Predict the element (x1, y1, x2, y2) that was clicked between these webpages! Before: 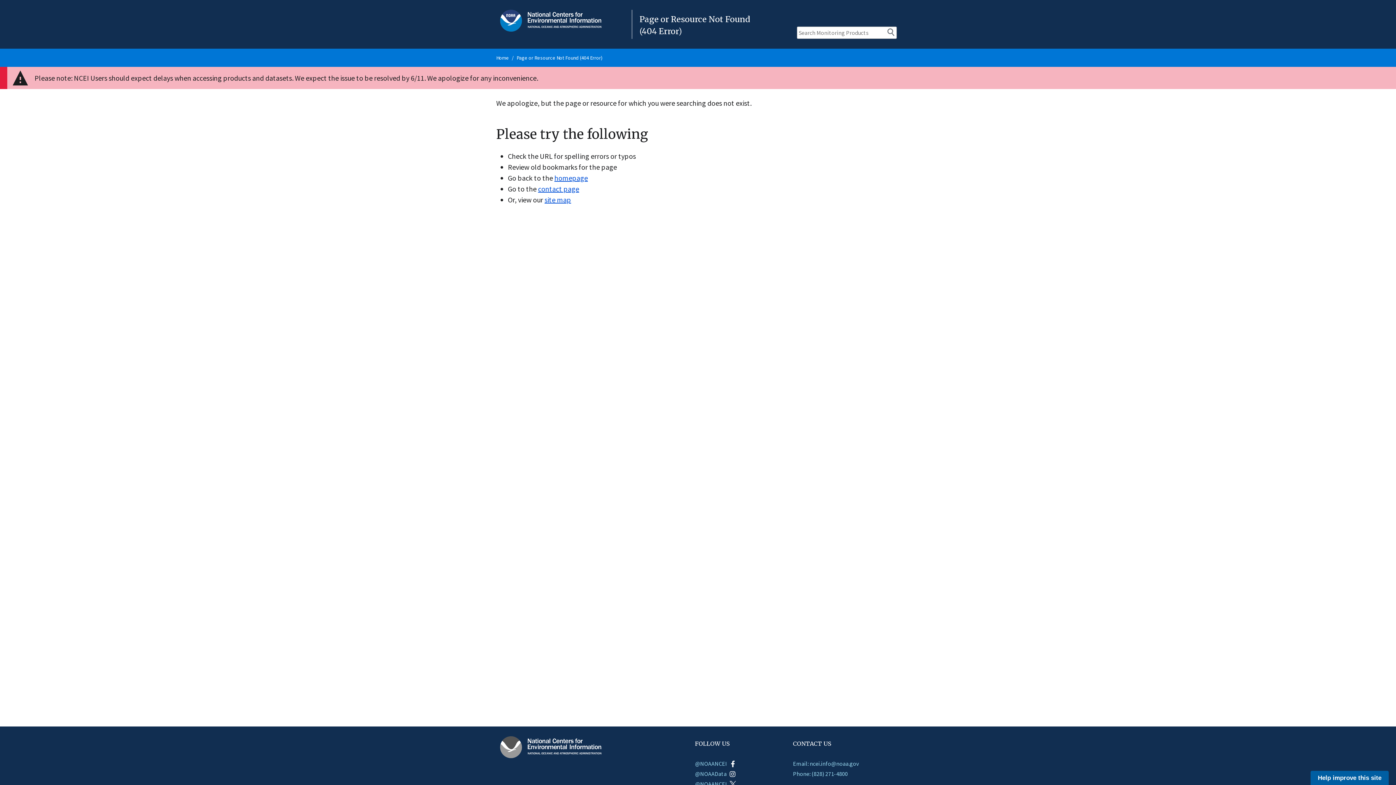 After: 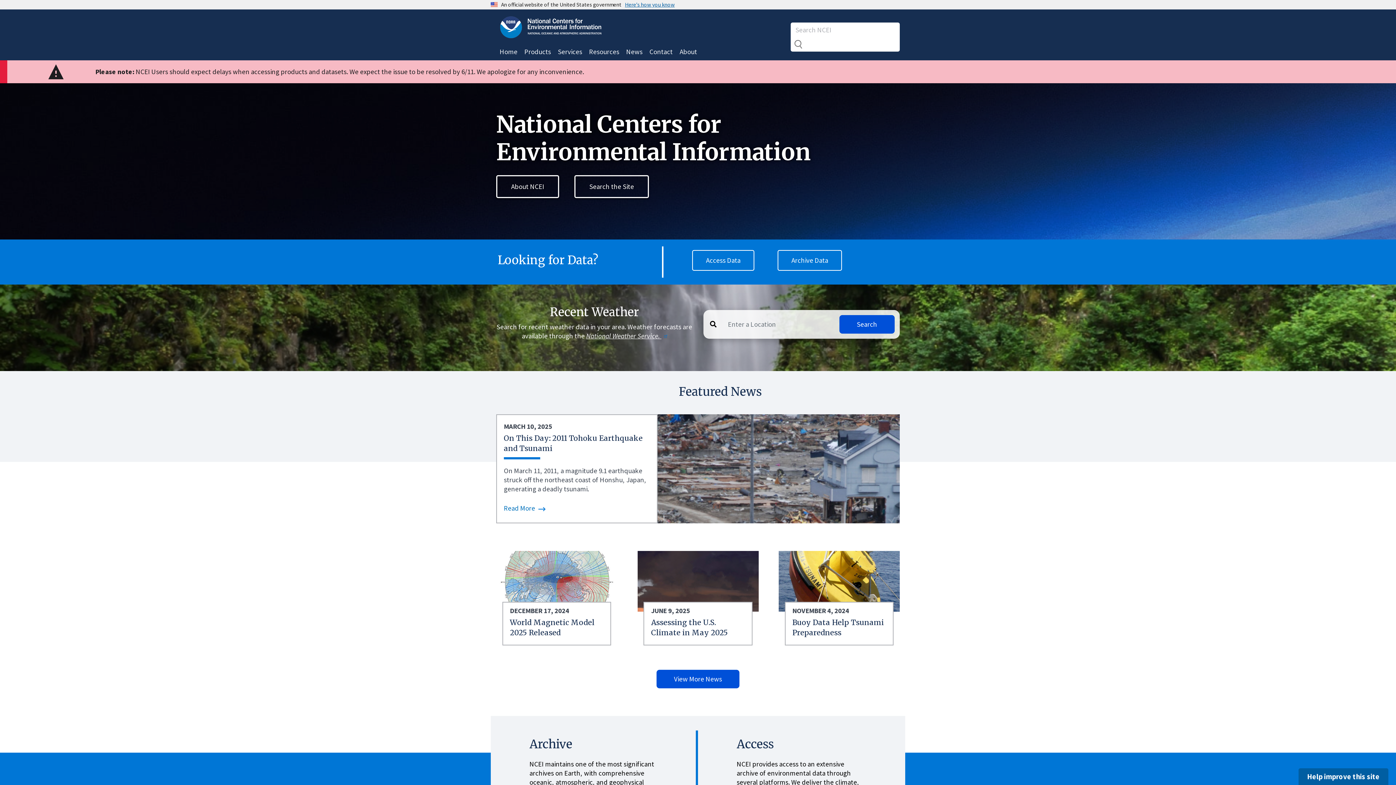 Action: bbox: (496, 54, 509, 61) label: Home